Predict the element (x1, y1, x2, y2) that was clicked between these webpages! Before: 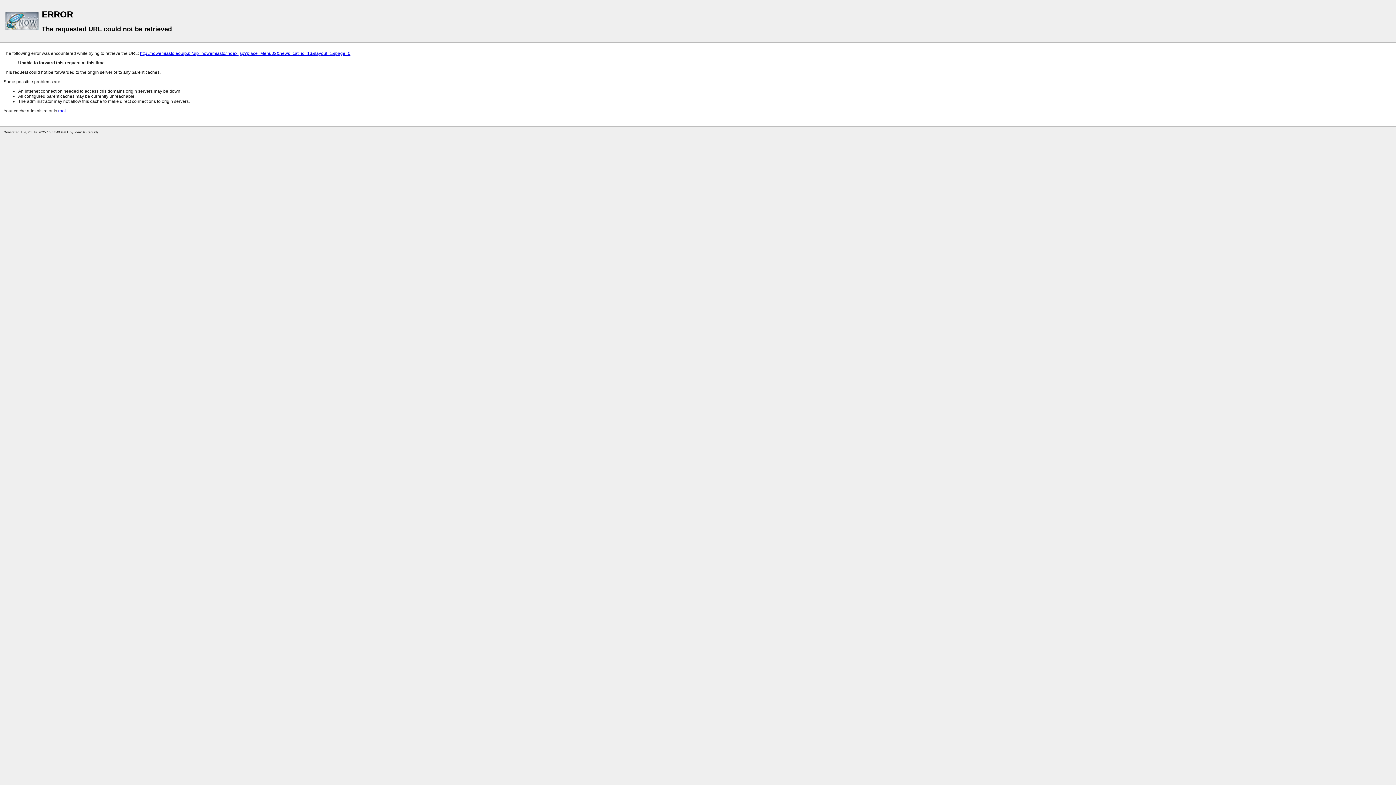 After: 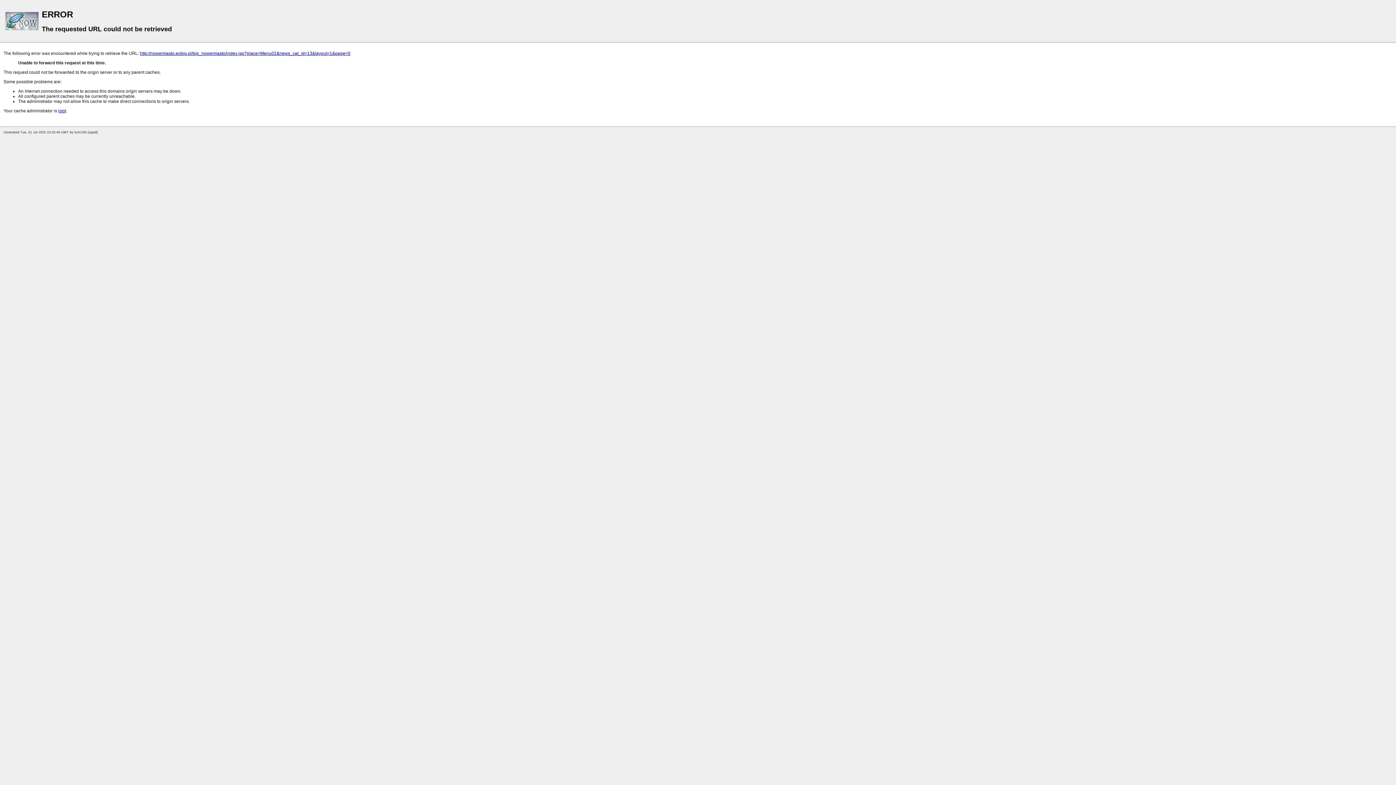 Action: label: root bbox: (58, 108, 65, 113)